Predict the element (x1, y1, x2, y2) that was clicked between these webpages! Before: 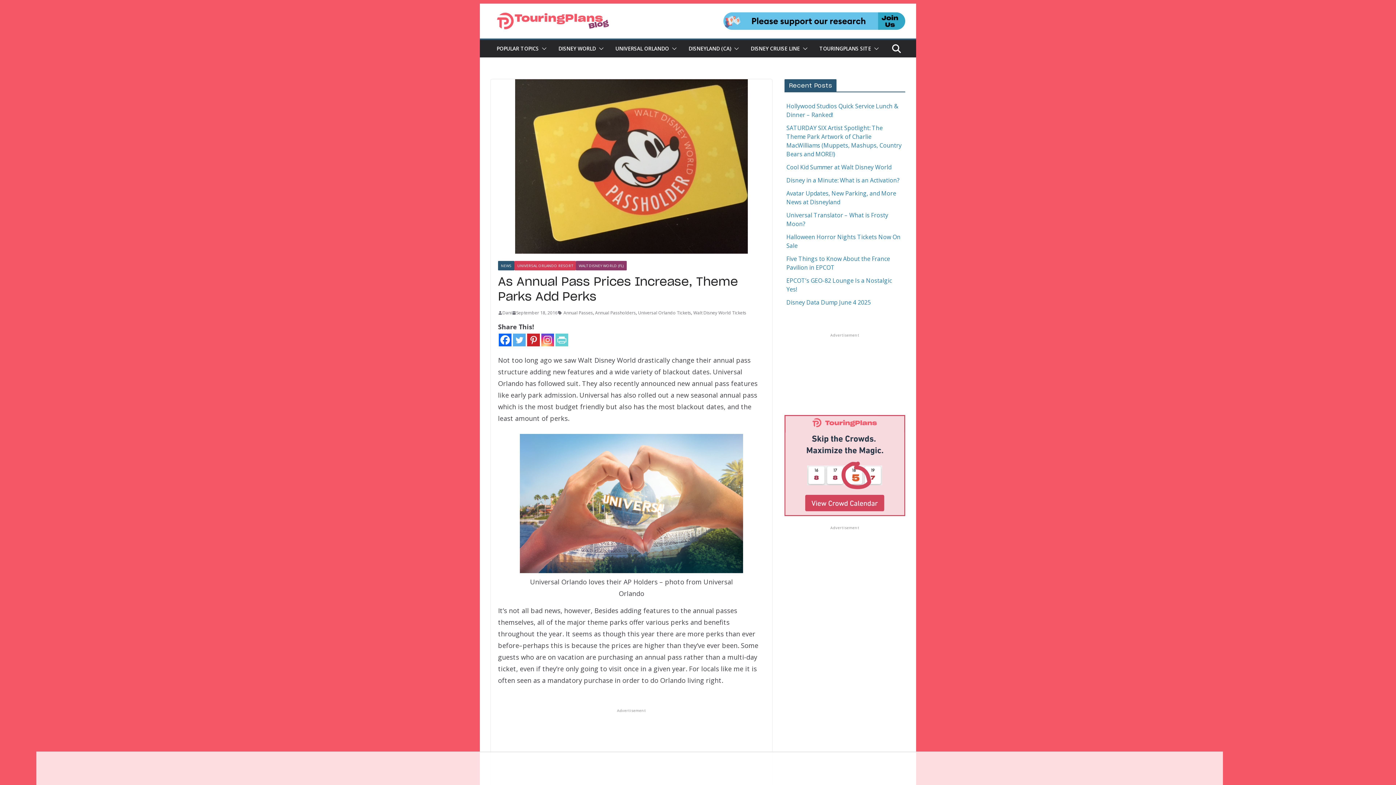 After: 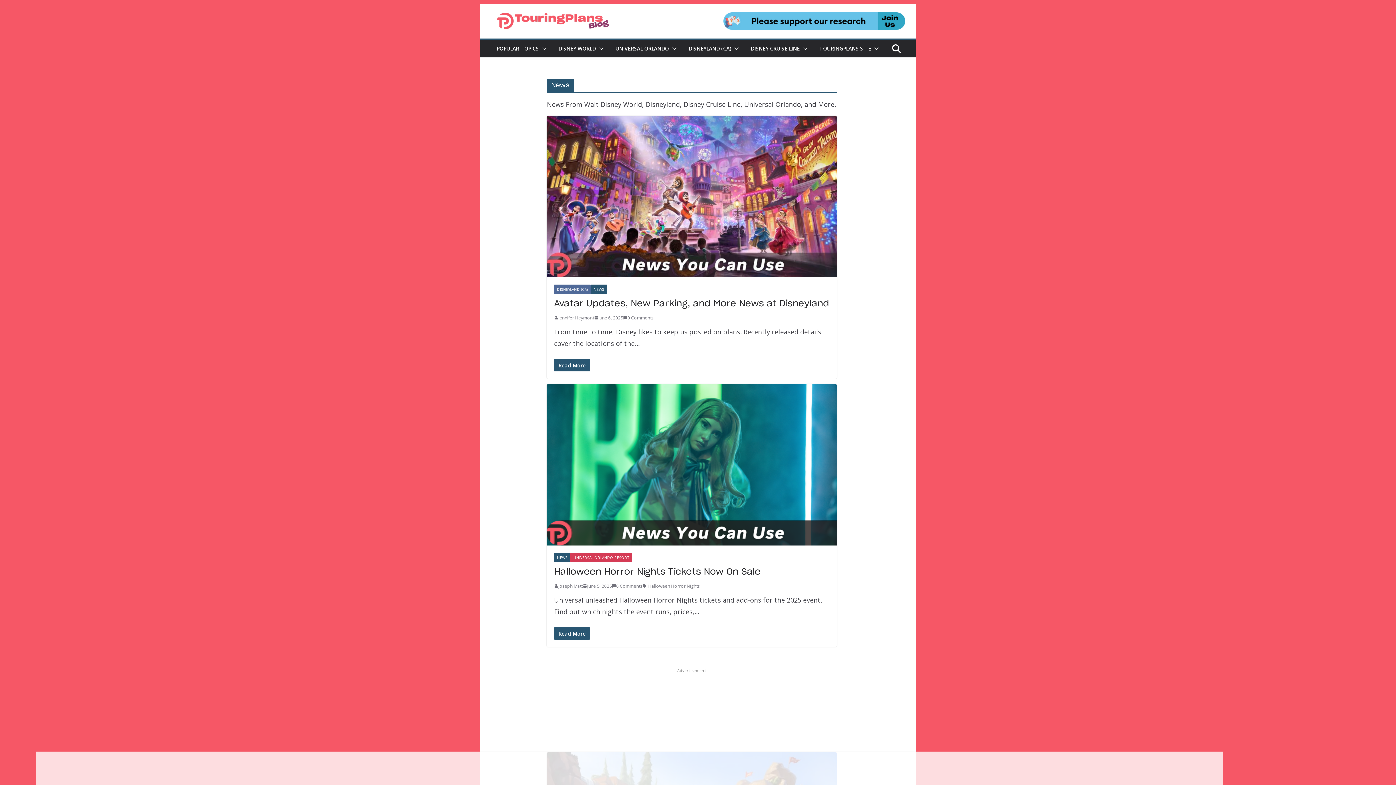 Action: bbox: (498, 261, 514, 270) label: NEWS